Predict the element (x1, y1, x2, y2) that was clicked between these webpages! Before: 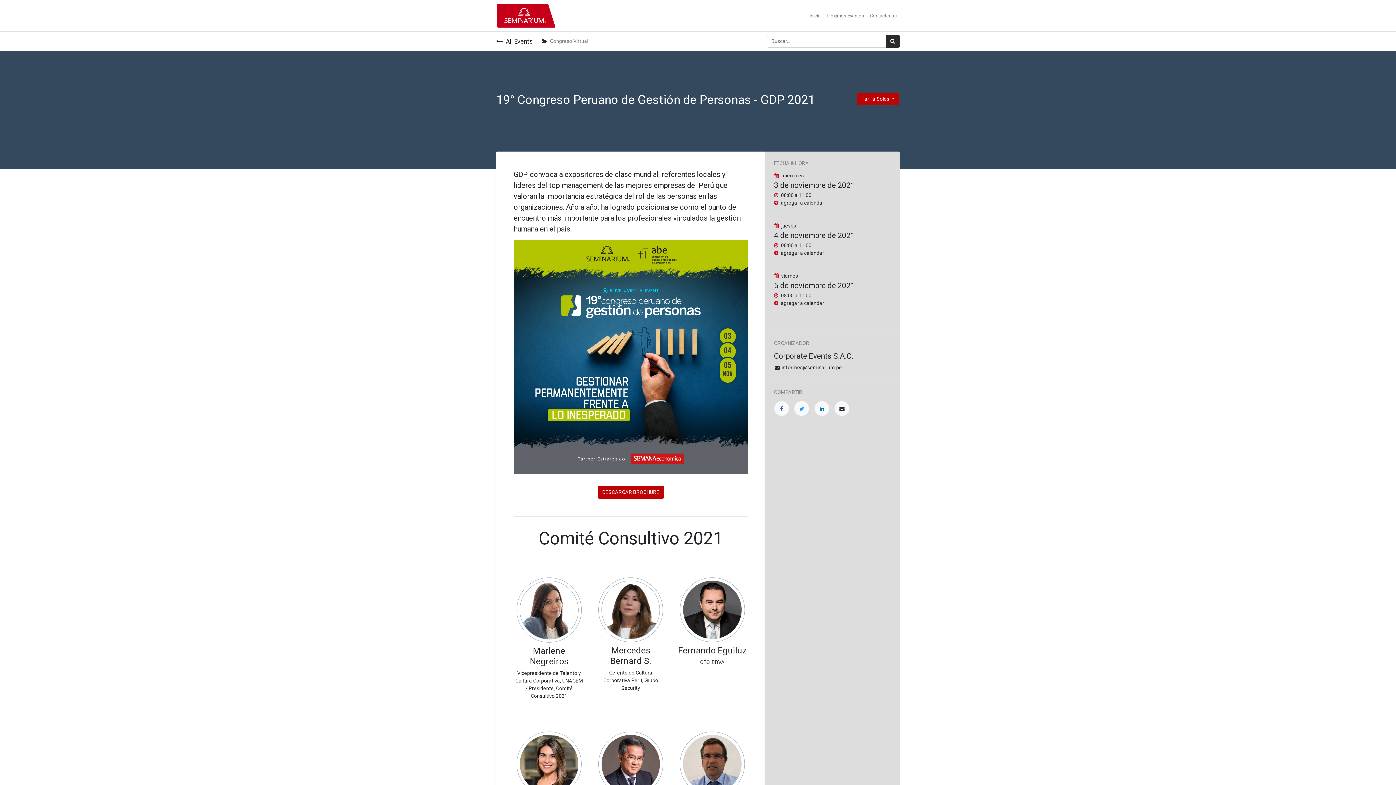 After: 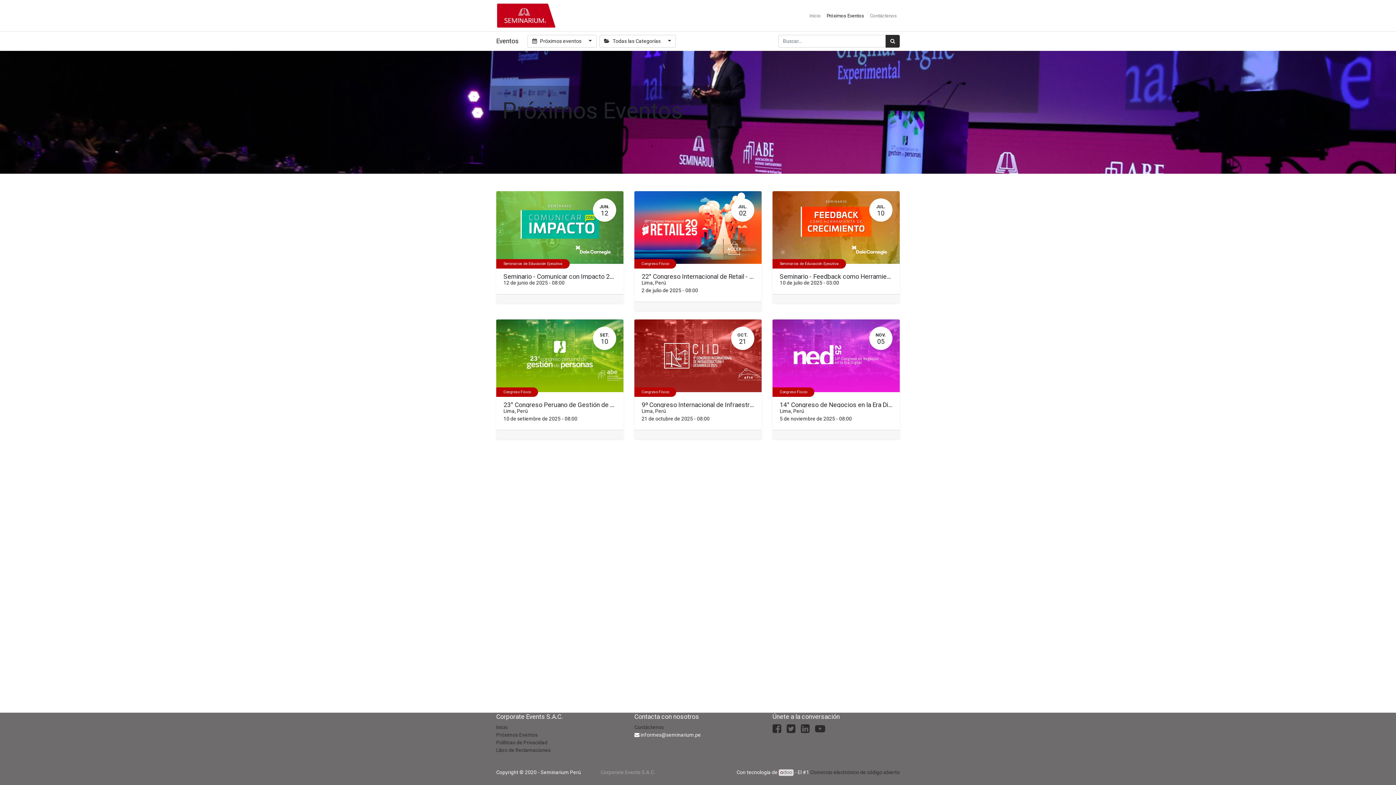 Action: bbox: (885, 34, 900, 47) label: Búsqueda